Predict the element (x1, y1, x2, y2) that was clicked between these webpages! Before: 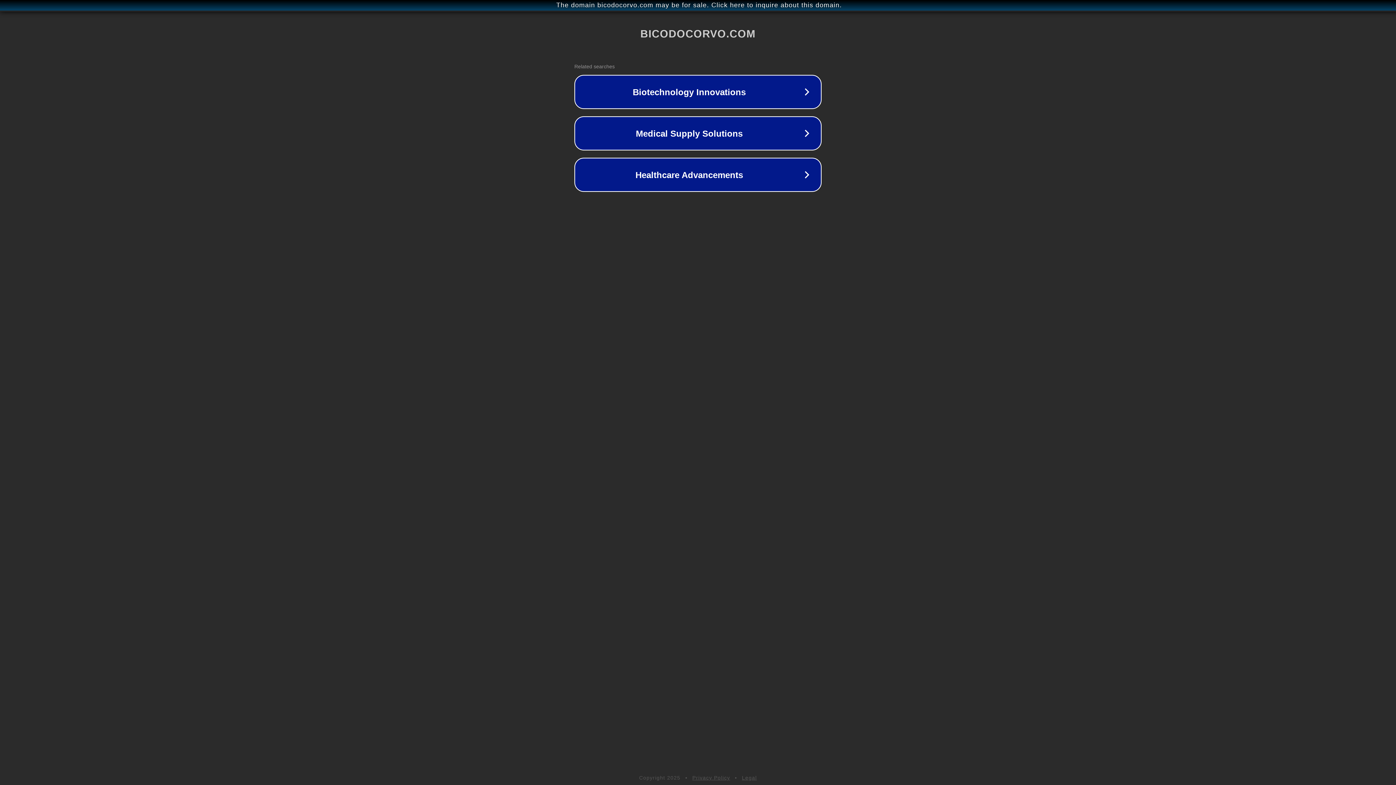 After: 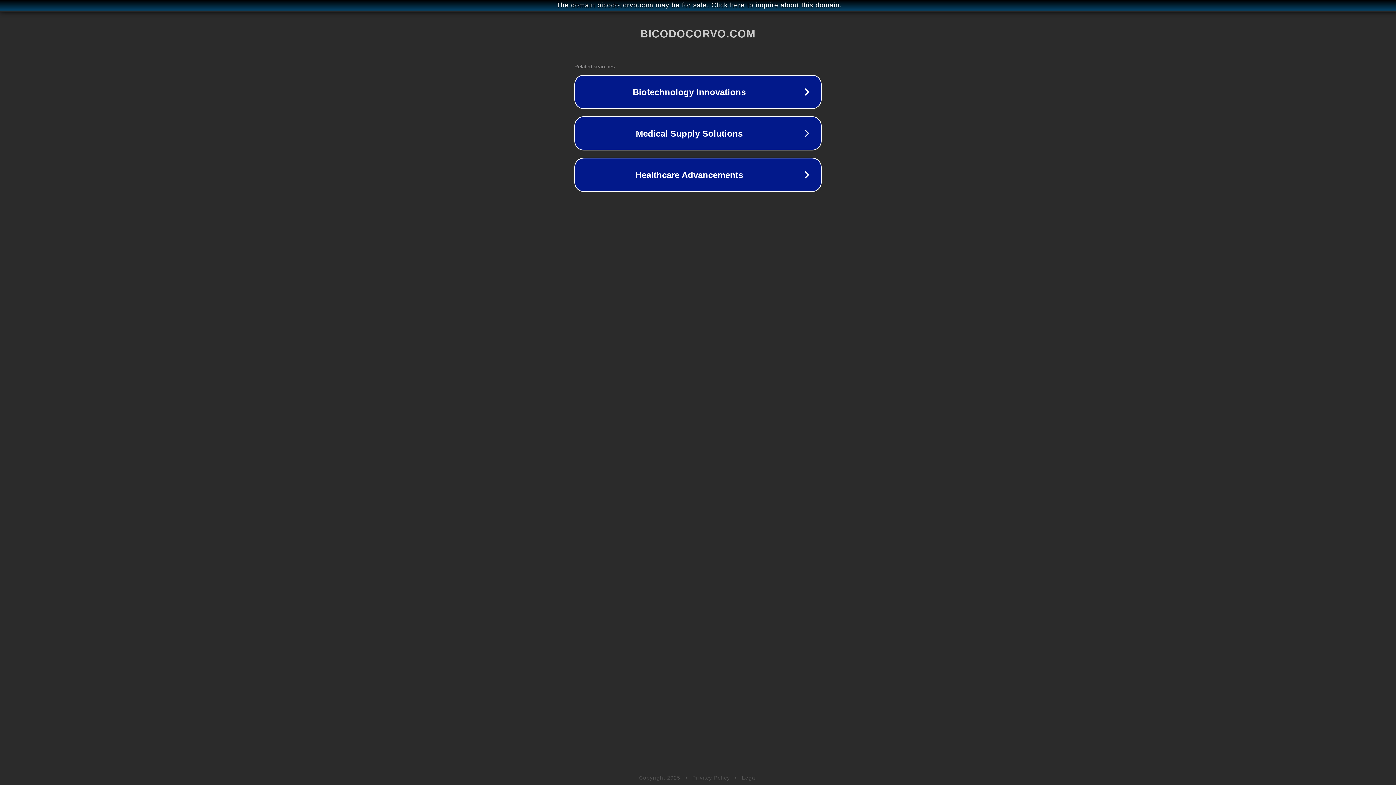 Action: label: Privacy Policy bbox: (692, 775, 730, 781)